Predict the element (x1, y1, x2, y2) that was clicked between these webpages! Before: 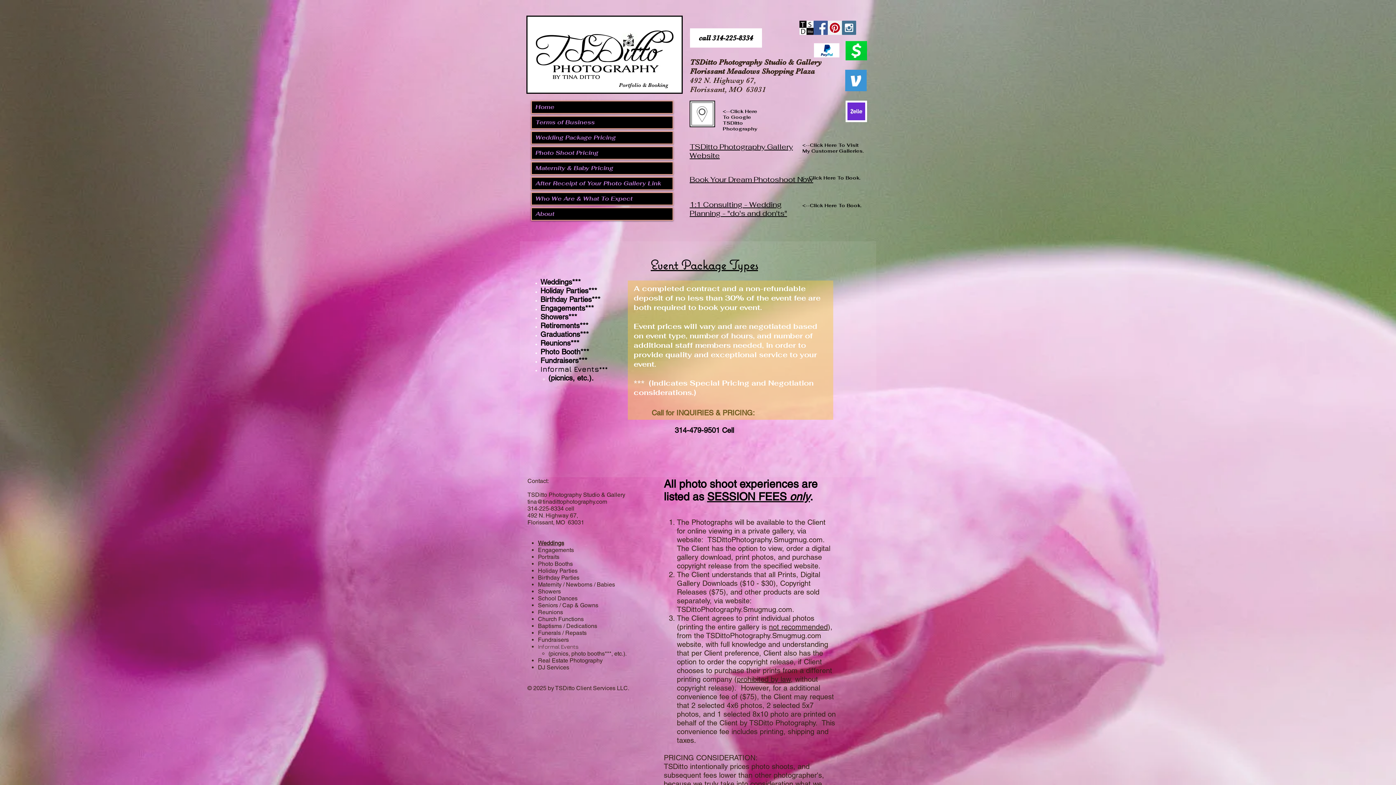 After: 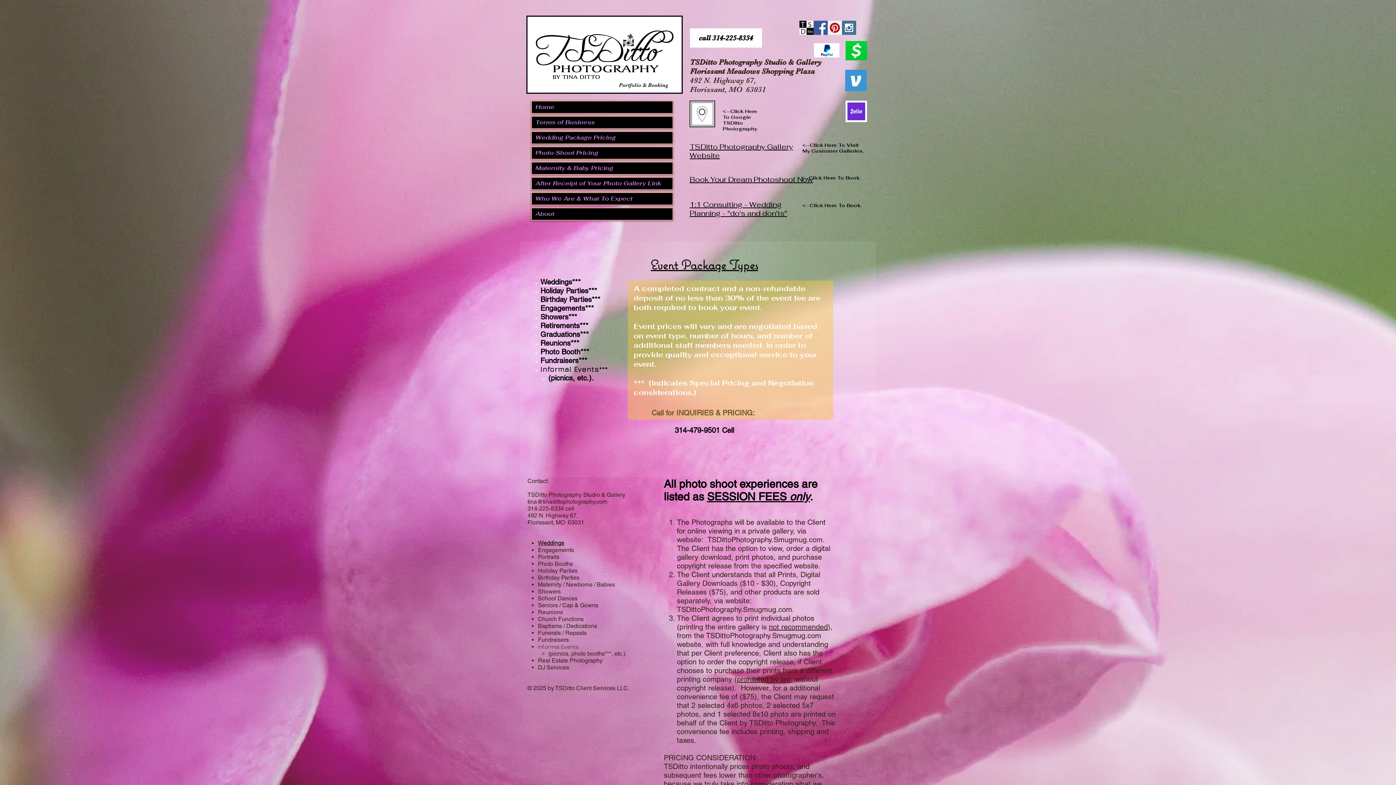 Action: bbox: (689, 142, 793, 160) label: TSDitto Photography Gallery Website